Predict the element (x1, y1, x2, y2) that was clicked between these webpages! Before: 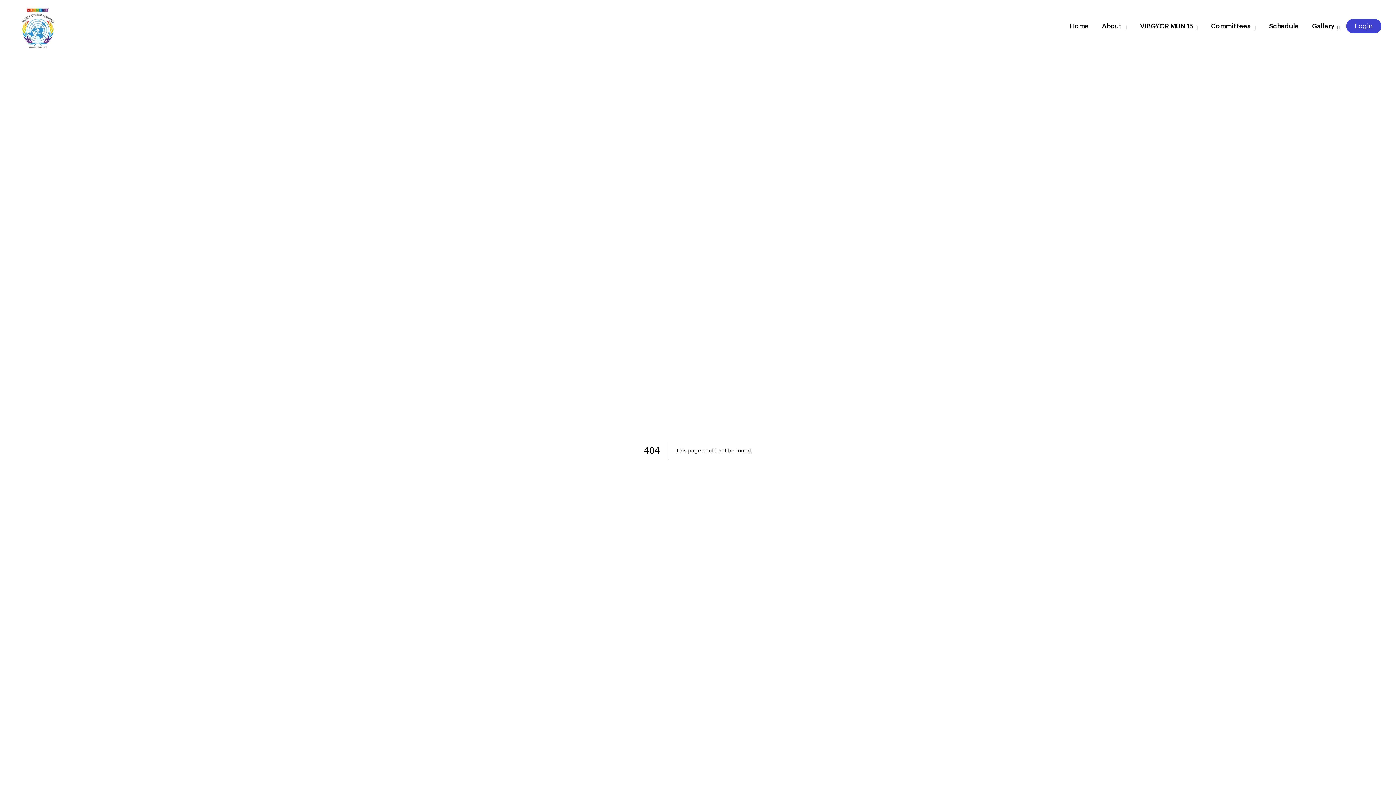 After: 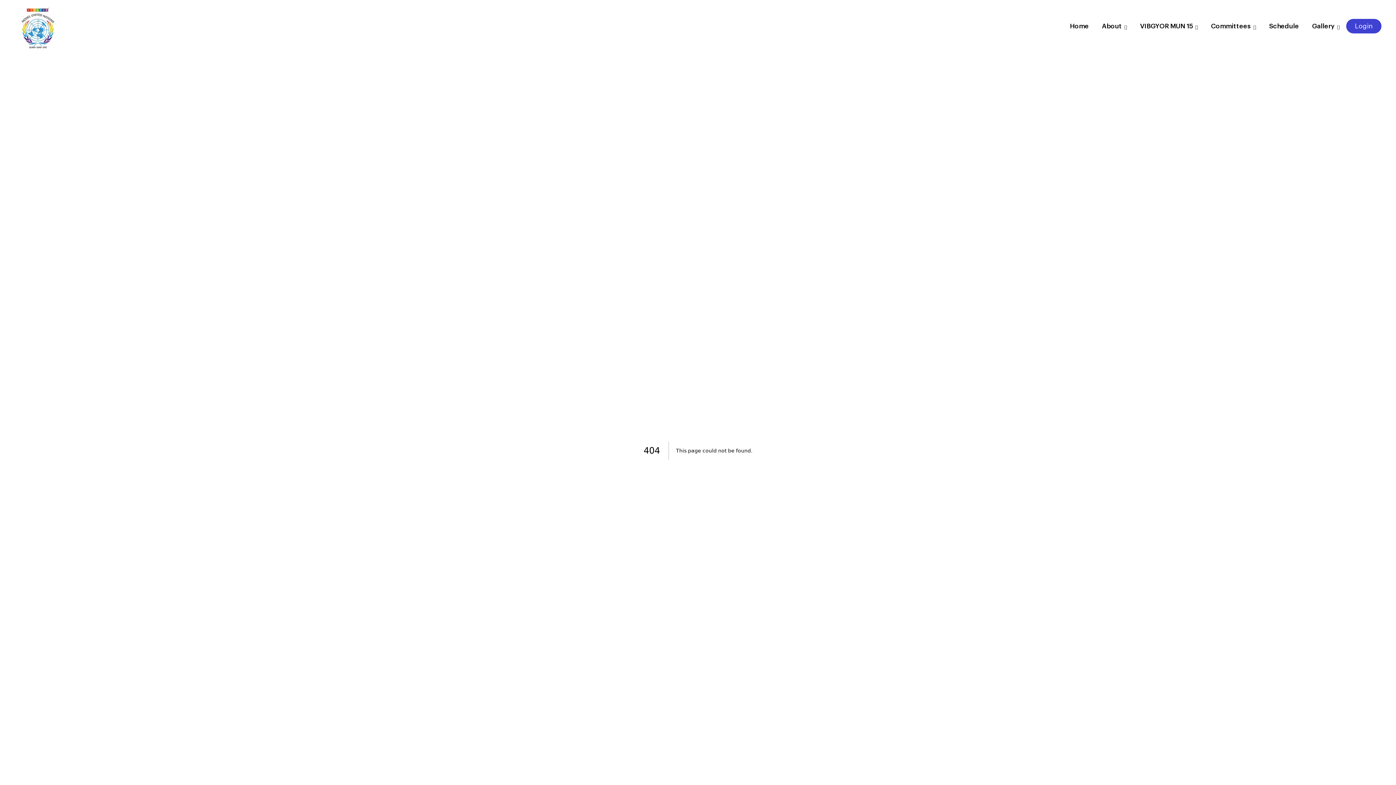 Action: bbox: (1269, 18, 1299, 33) label: Schedule